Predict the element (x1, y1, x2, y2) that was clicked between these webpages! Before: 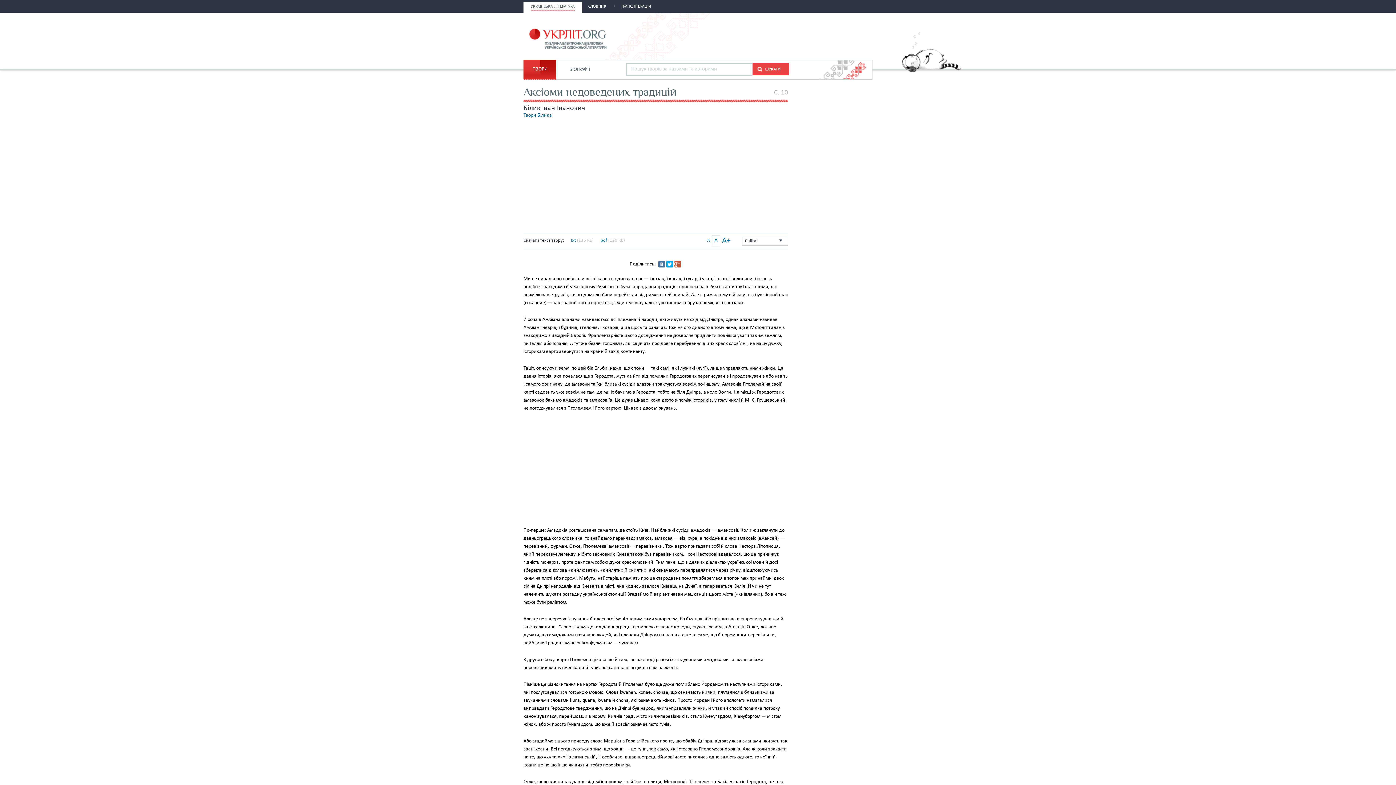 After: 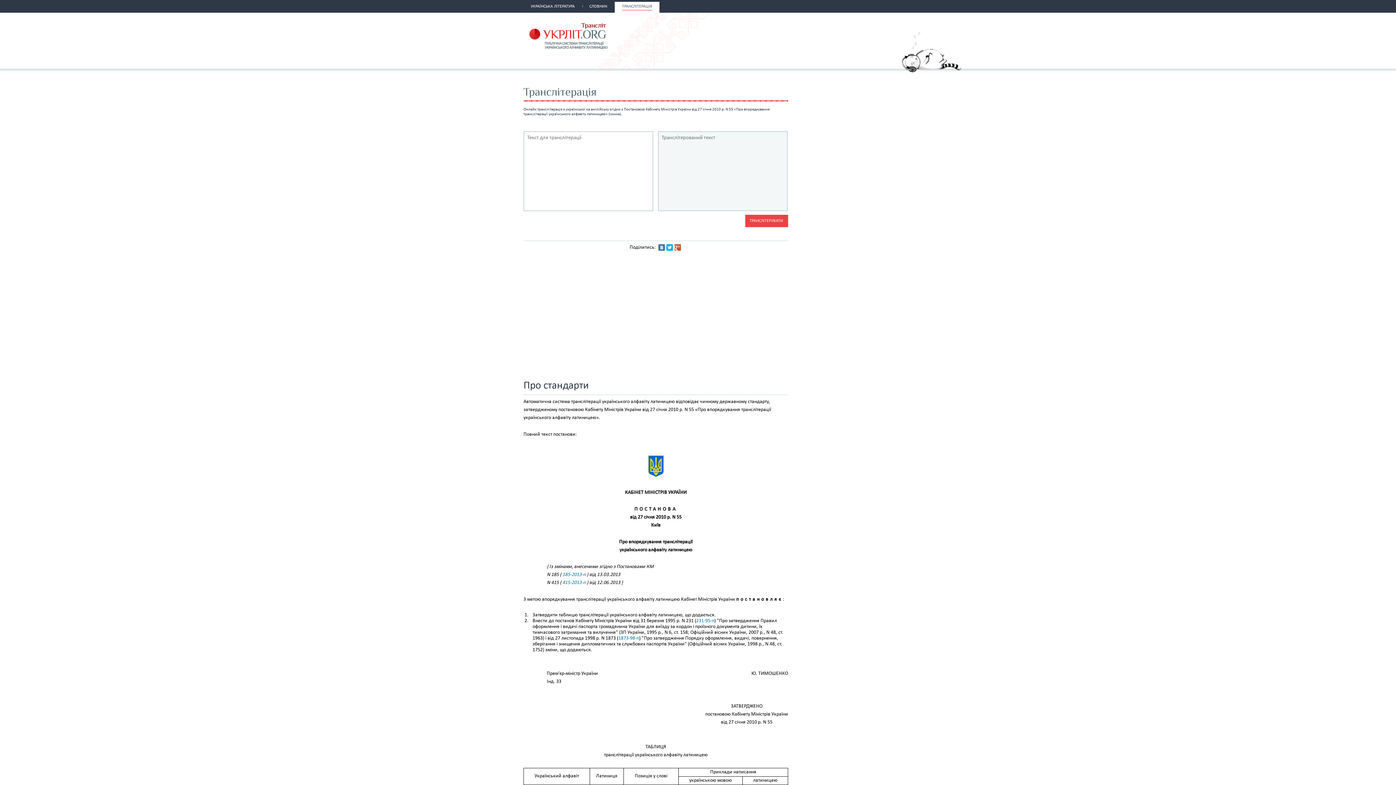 Action: label: ТРАНСЛІТЕРАЦІЯ bbox: (613, 1, 658, 12)